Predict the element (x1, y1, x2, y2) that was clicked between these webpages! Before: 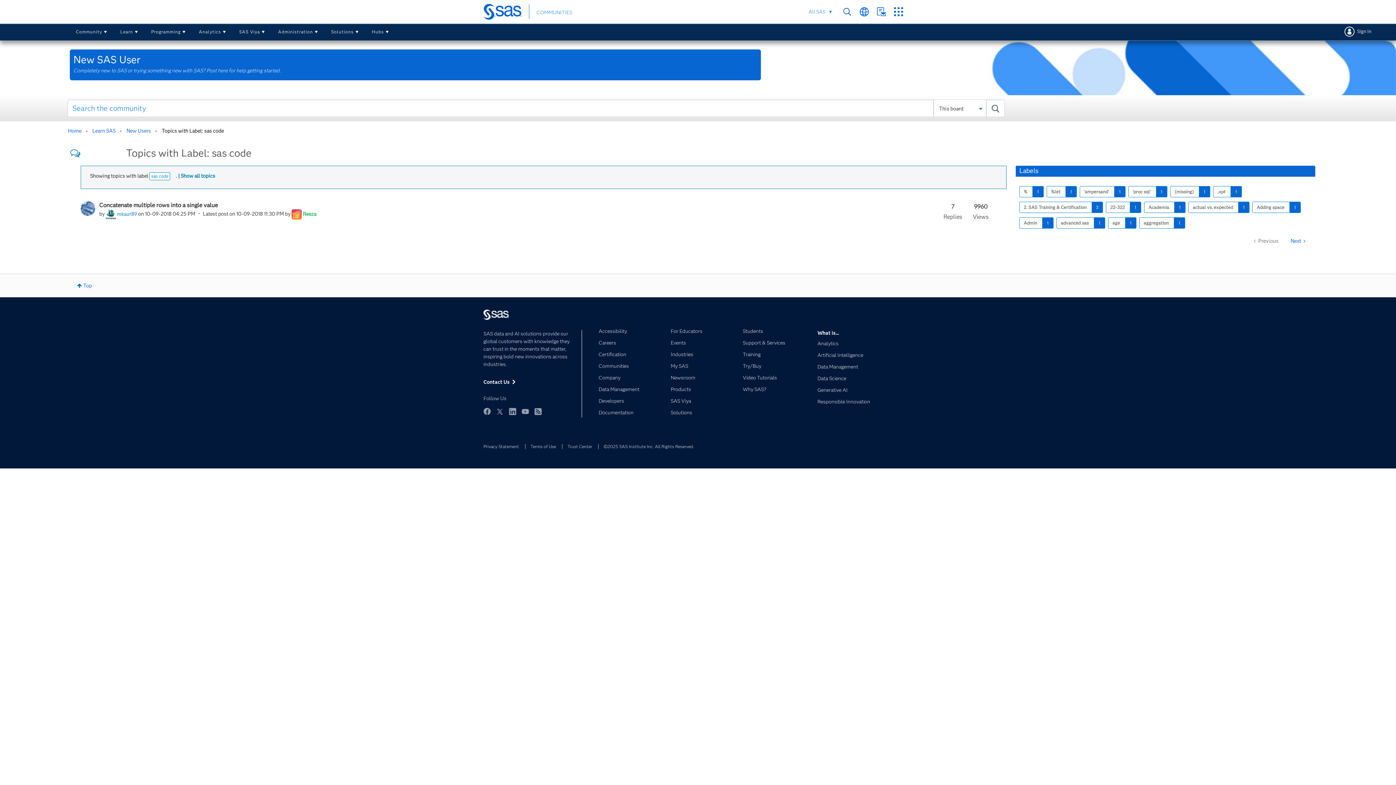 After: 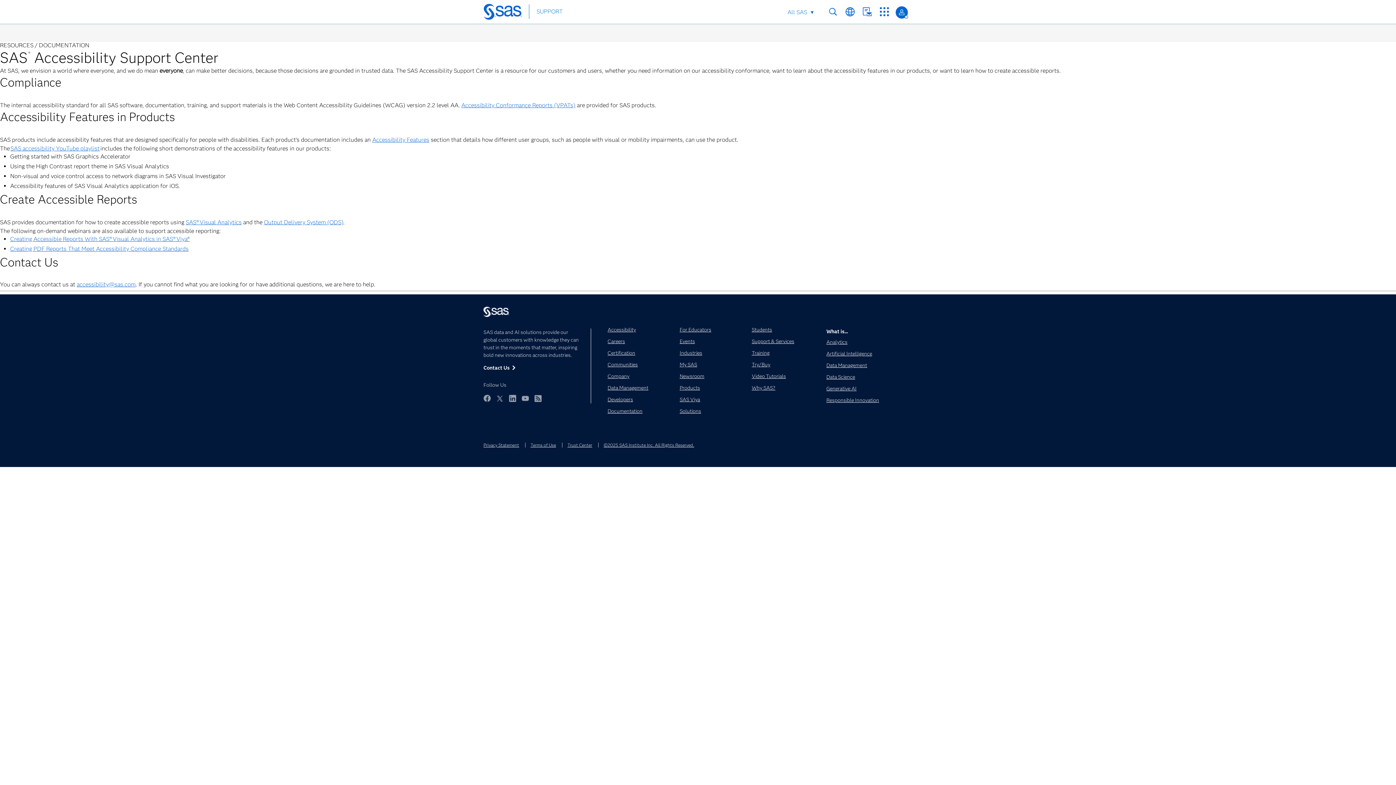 Action: bbox: (598, 330, 660, 339) label: Accessibility